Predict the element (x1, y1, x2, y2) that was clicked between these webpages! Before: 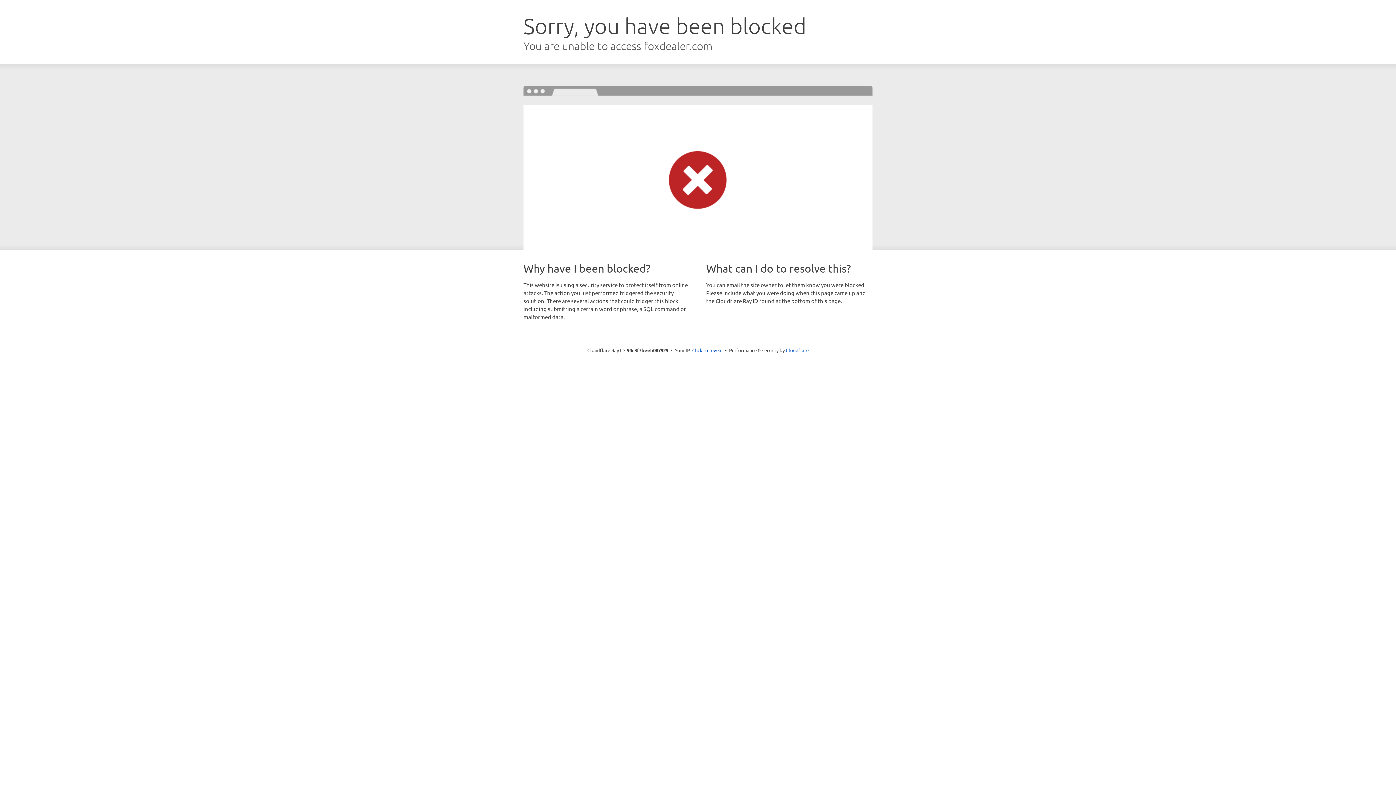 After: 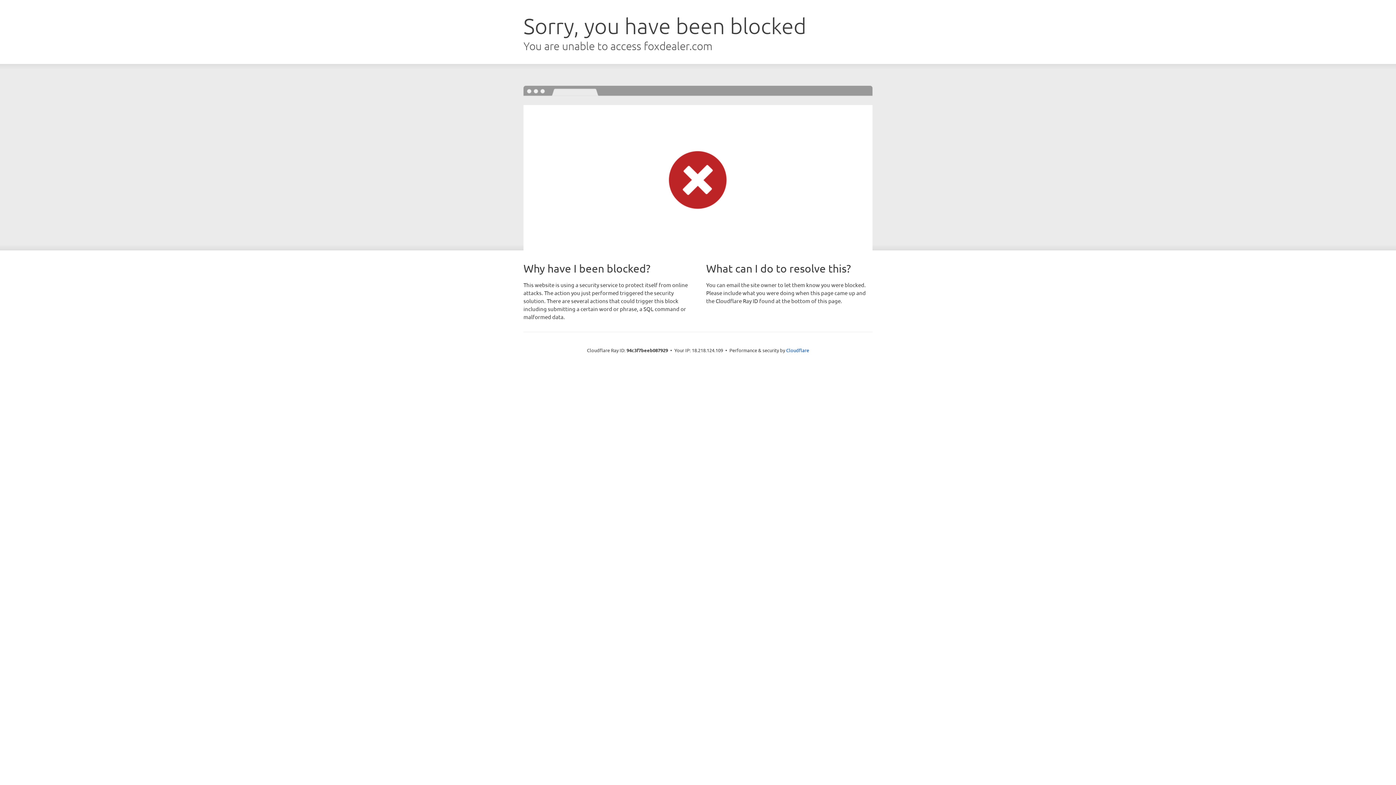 Action: bbox: (692, 346, 722, 353) label: Click to reveal